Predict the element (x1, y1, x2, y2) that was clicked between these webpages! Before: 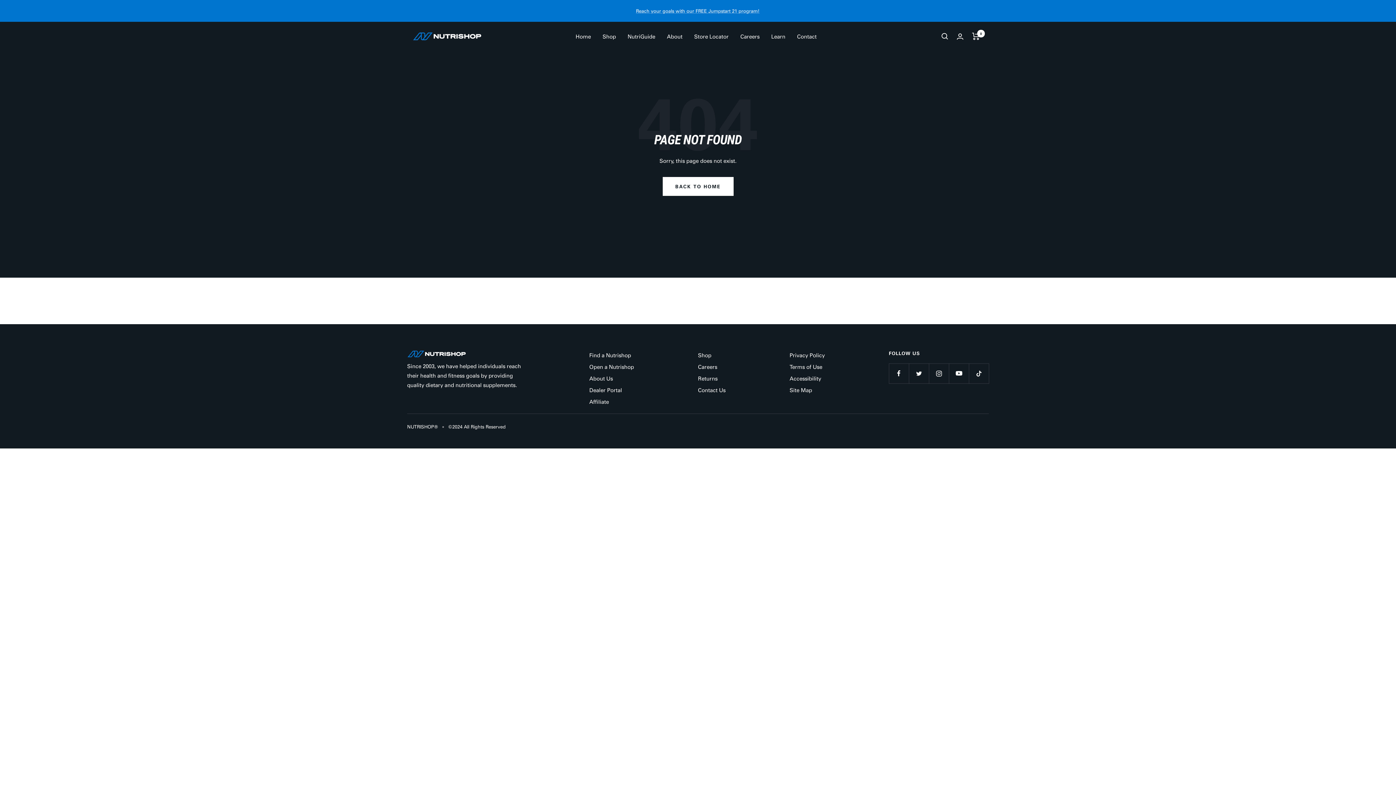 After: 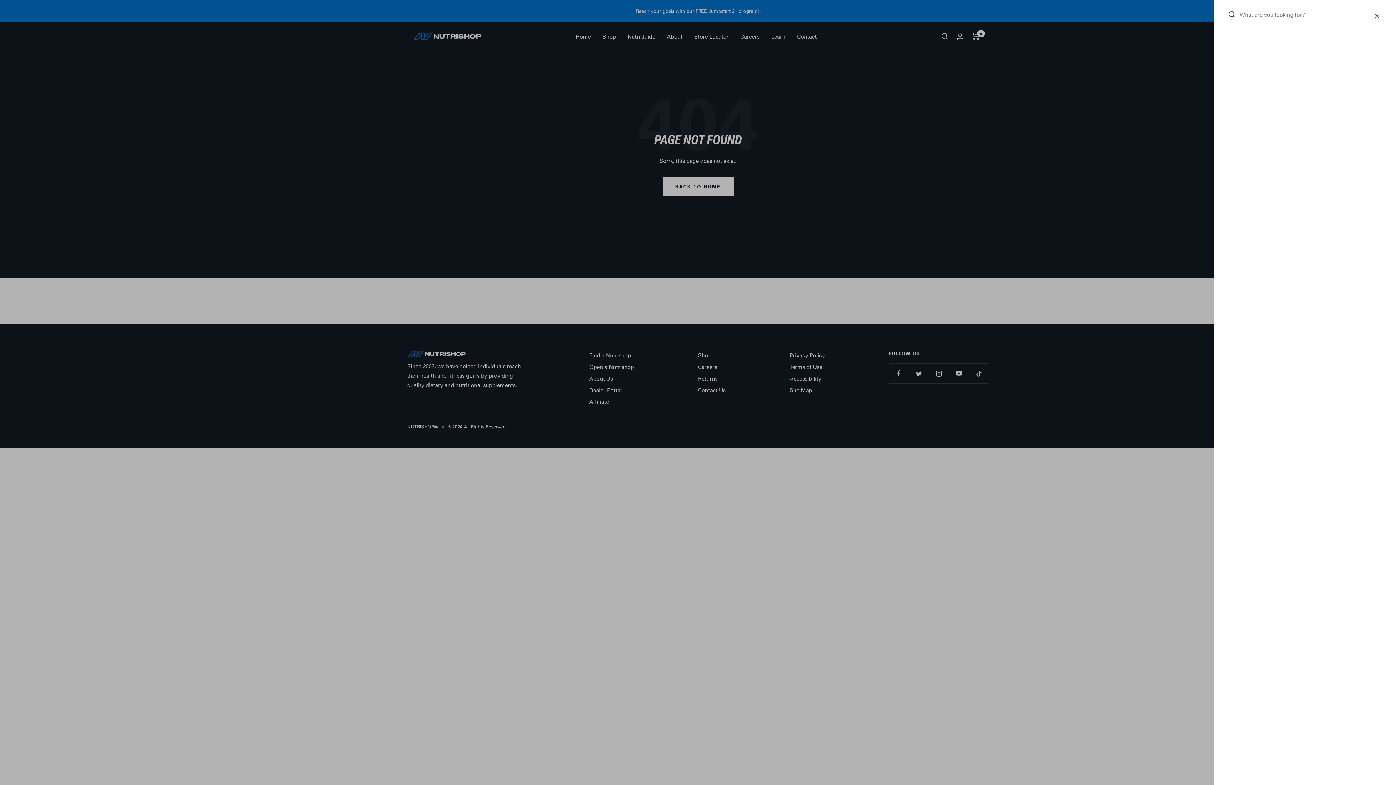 Action: label: Search bbox: (941, 33, 948, 39)